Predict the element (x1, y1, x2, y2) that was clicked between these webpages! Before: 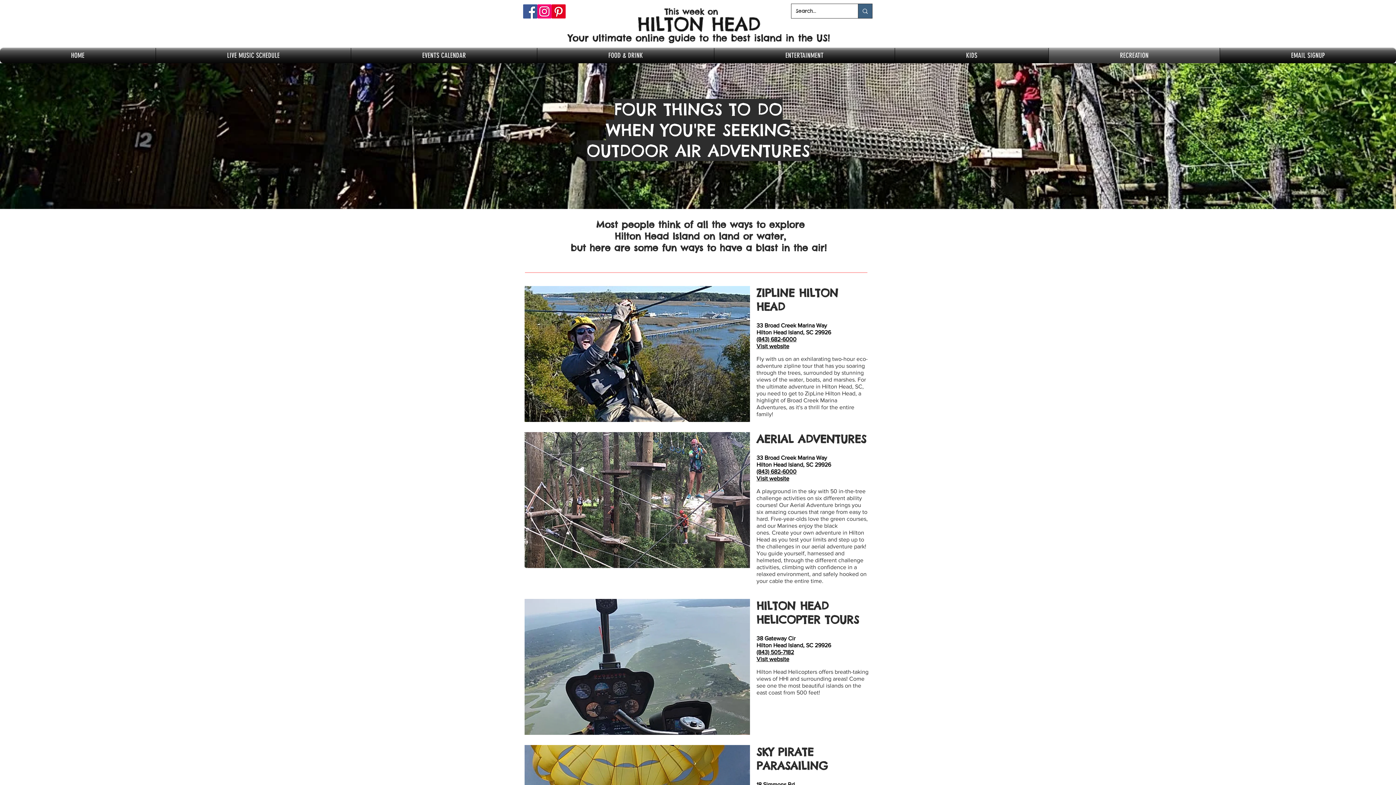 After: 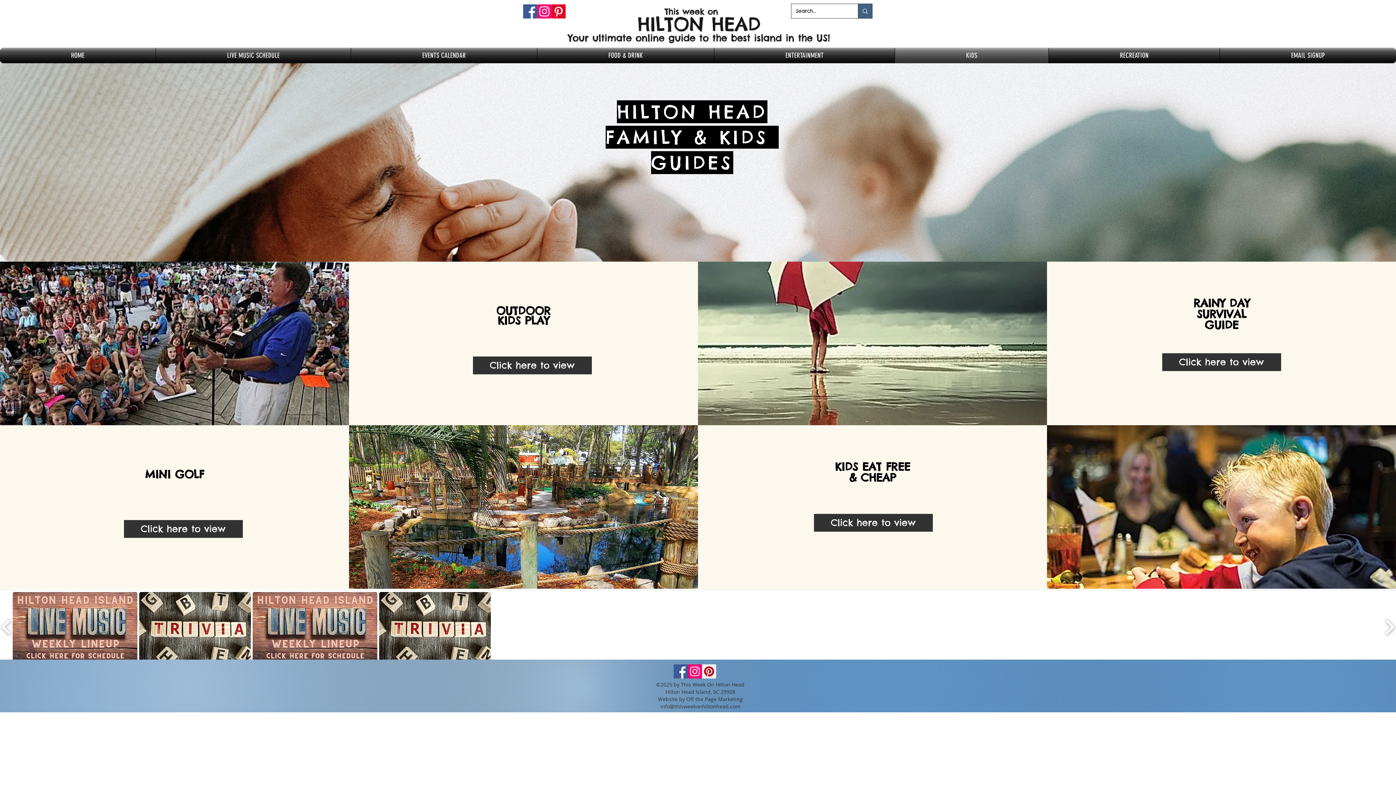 Action: label: KIDS bbox: (895, 48, 1048, 63)